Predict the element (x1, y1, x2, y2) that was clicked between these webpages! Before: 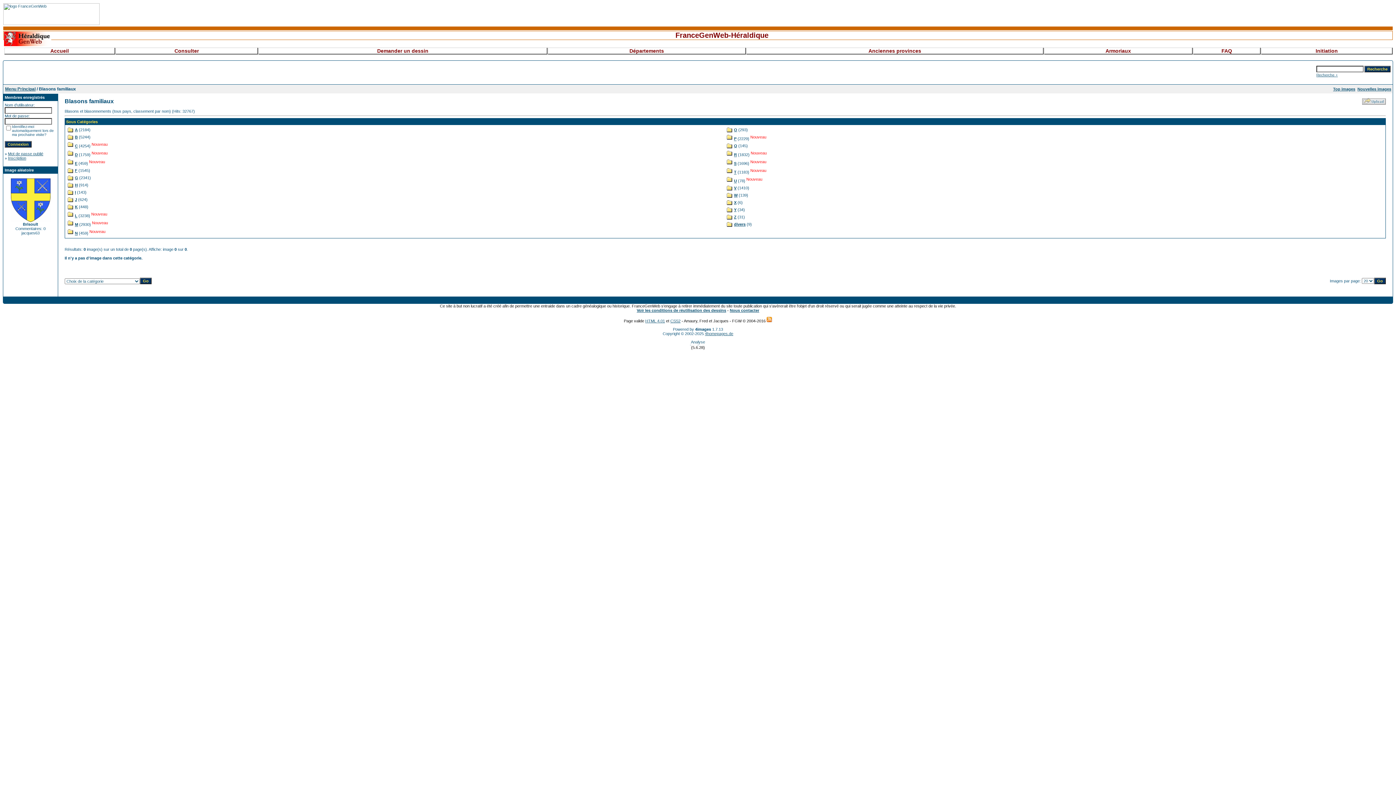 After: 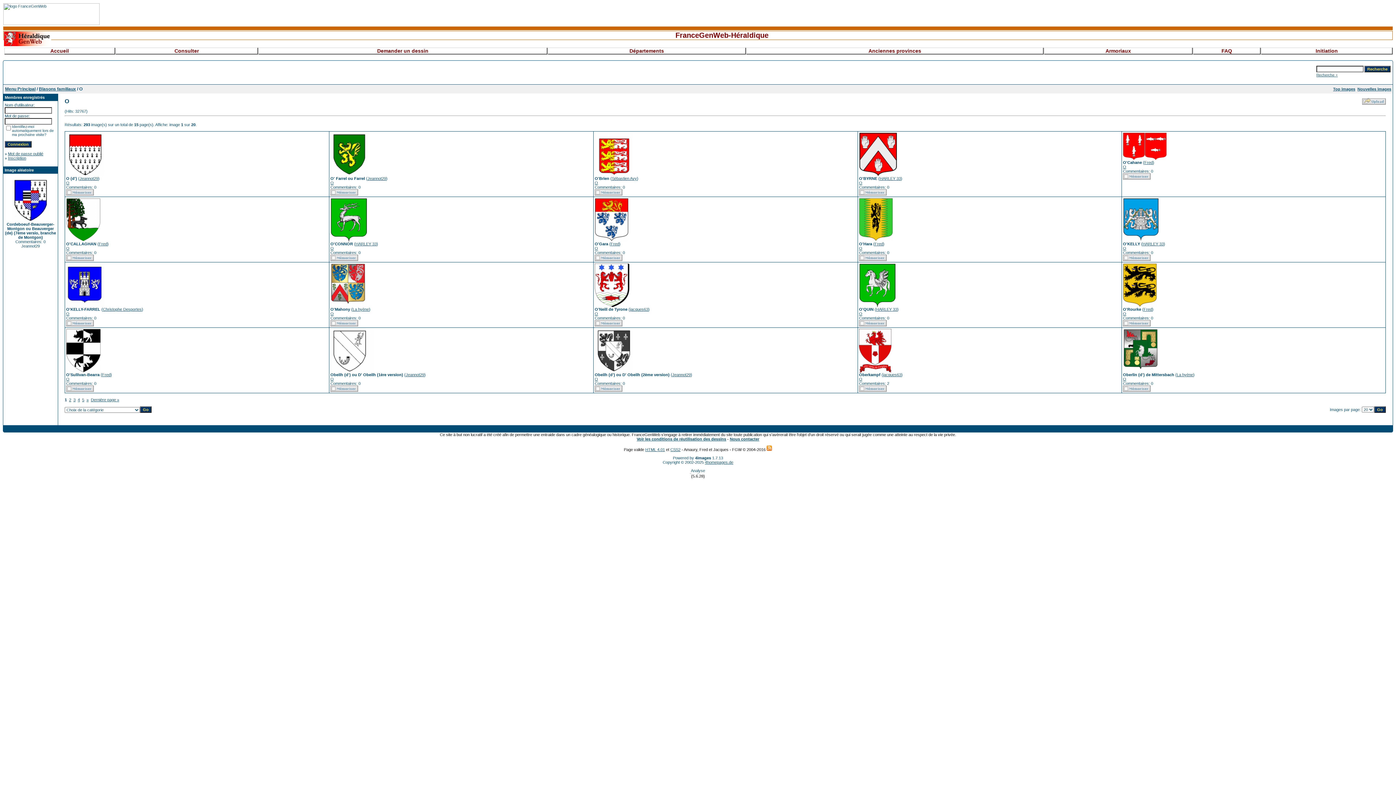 Action: bbox: (734, 127, 737, 132) label: O